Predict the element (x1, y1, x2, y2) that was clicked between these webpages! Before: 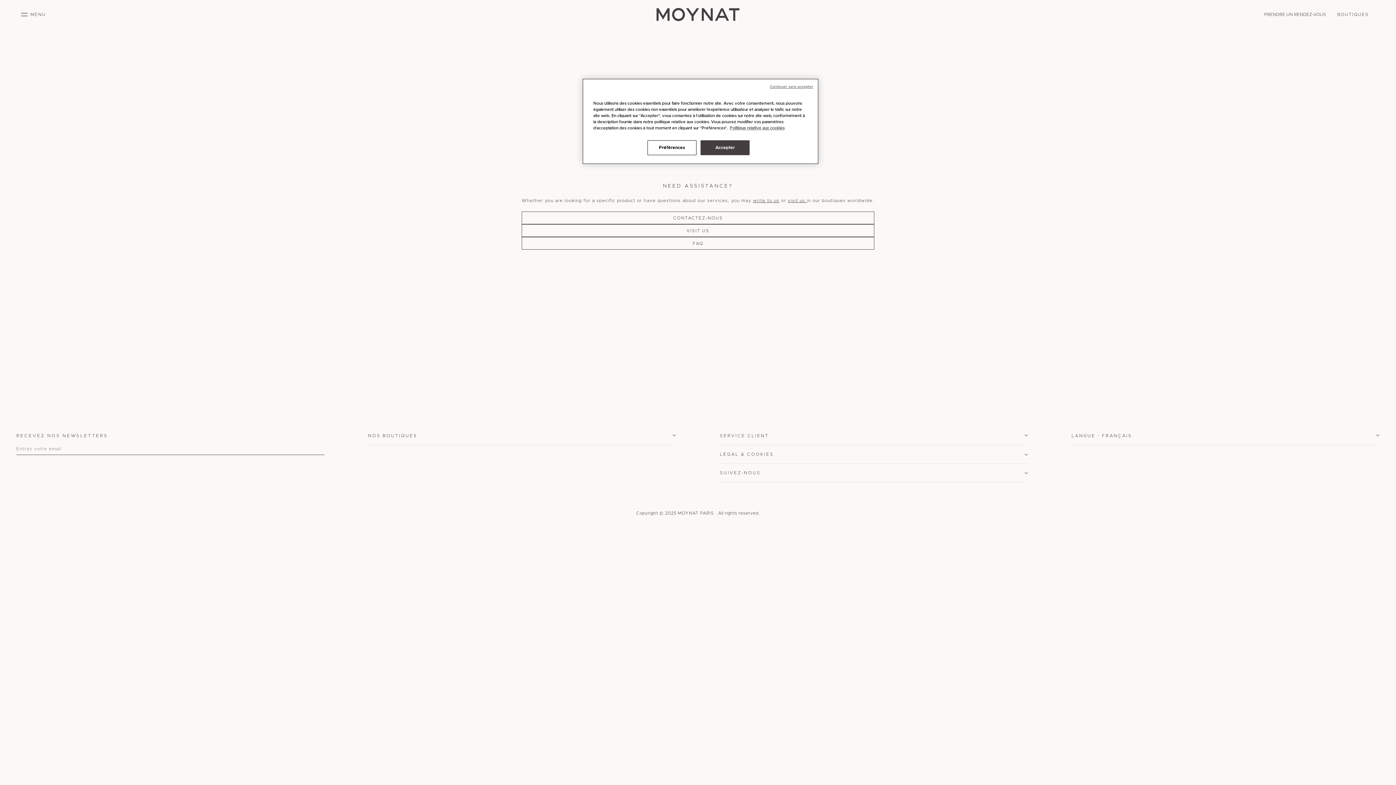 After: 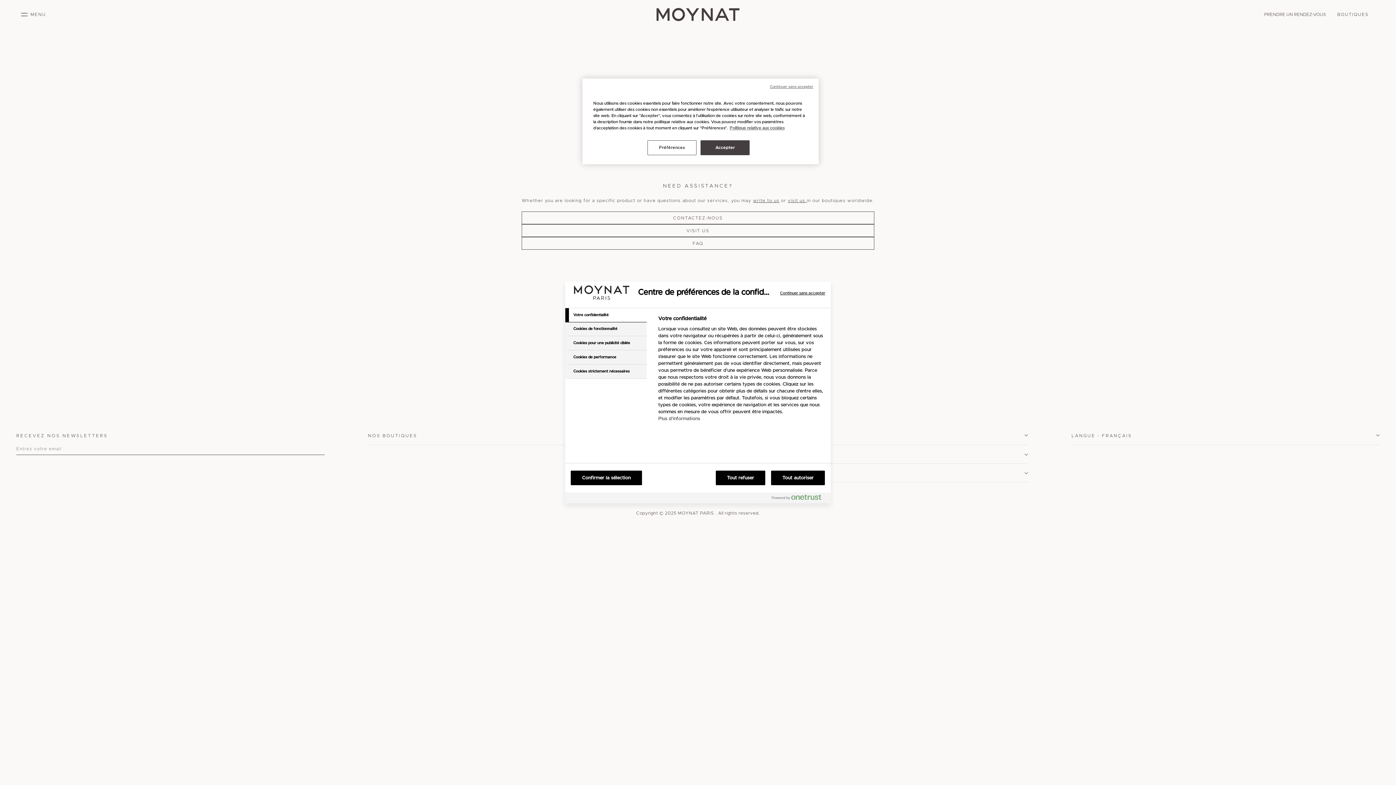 Action: bbox: (647, 140, 696, 155) label: Préférences